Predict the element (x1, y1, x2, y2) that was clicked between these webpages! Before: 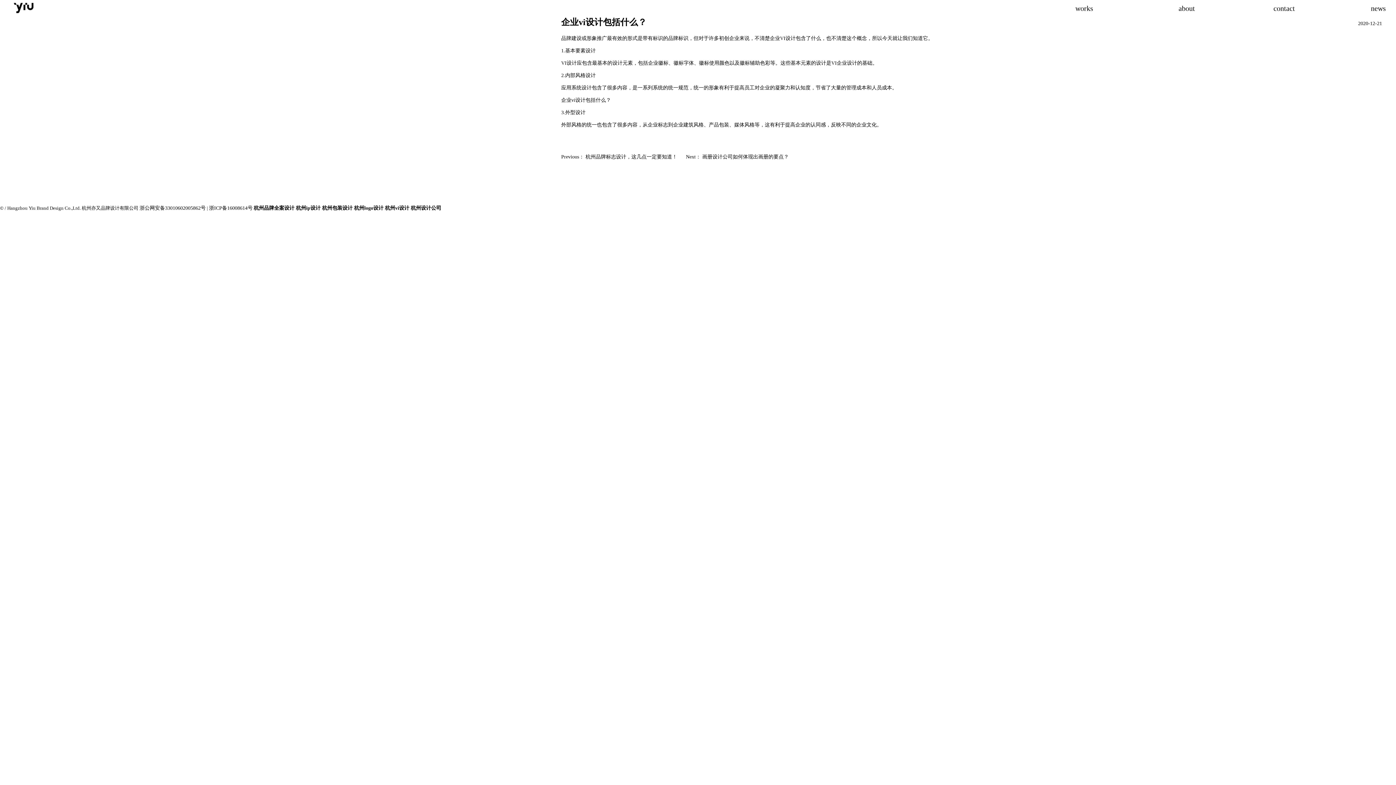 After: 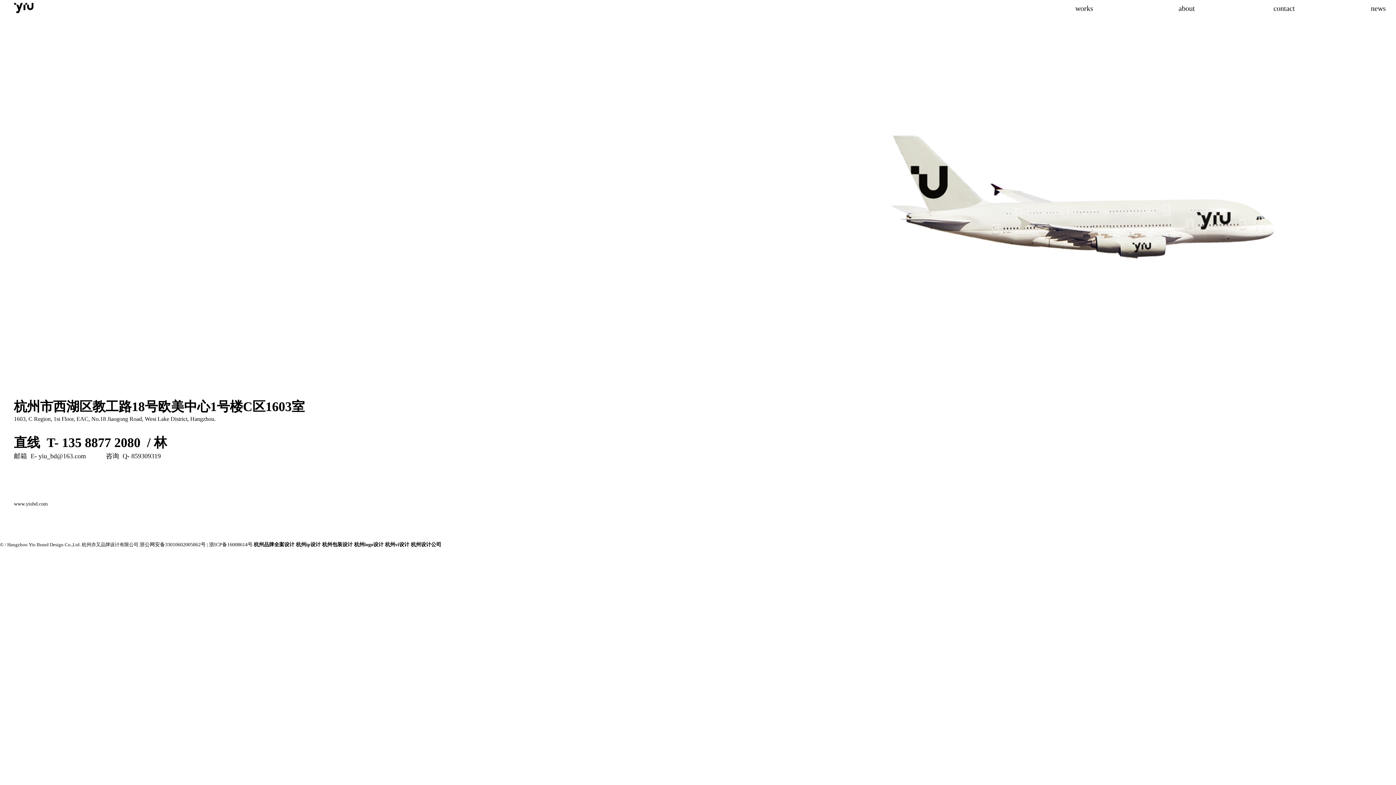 Action: label:  contact bbox: (1271, 4, 1295, 12)